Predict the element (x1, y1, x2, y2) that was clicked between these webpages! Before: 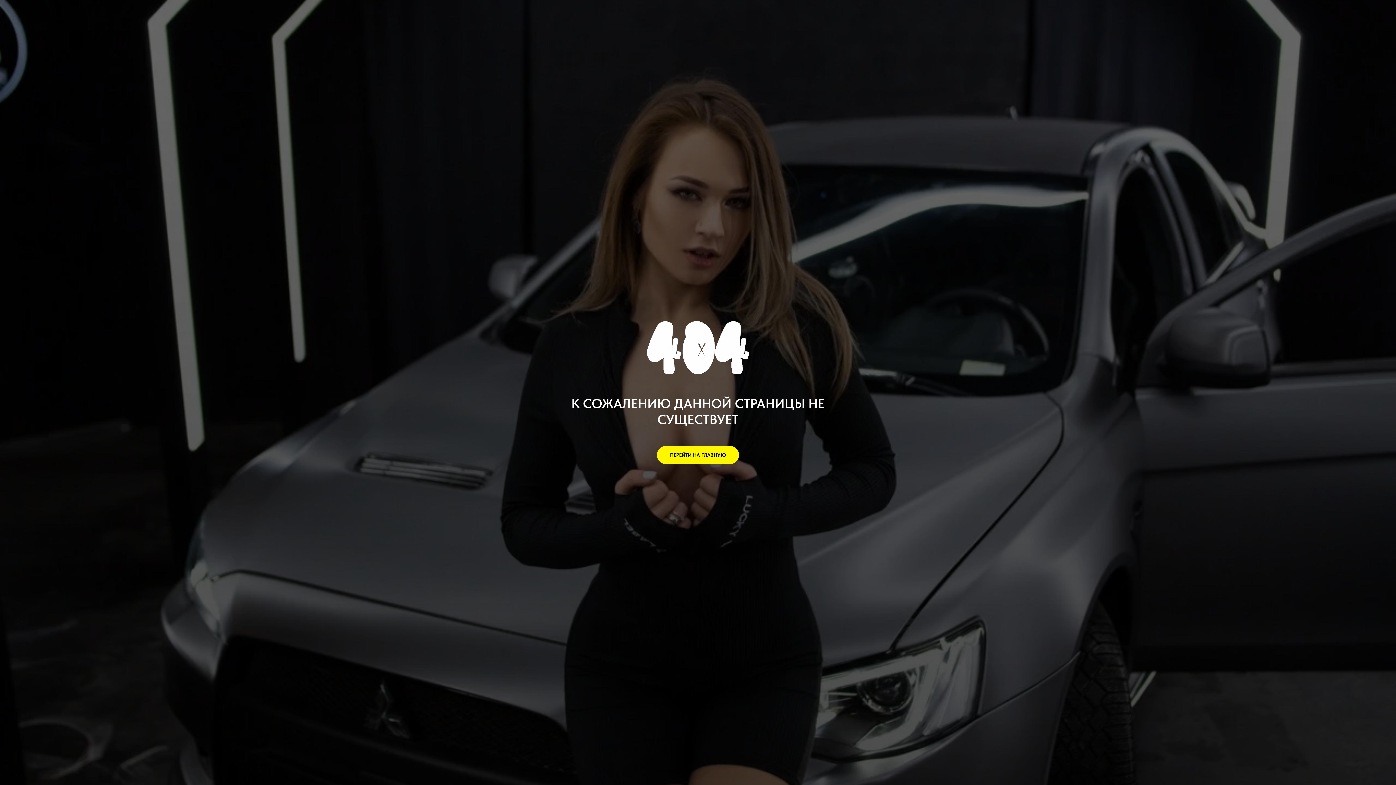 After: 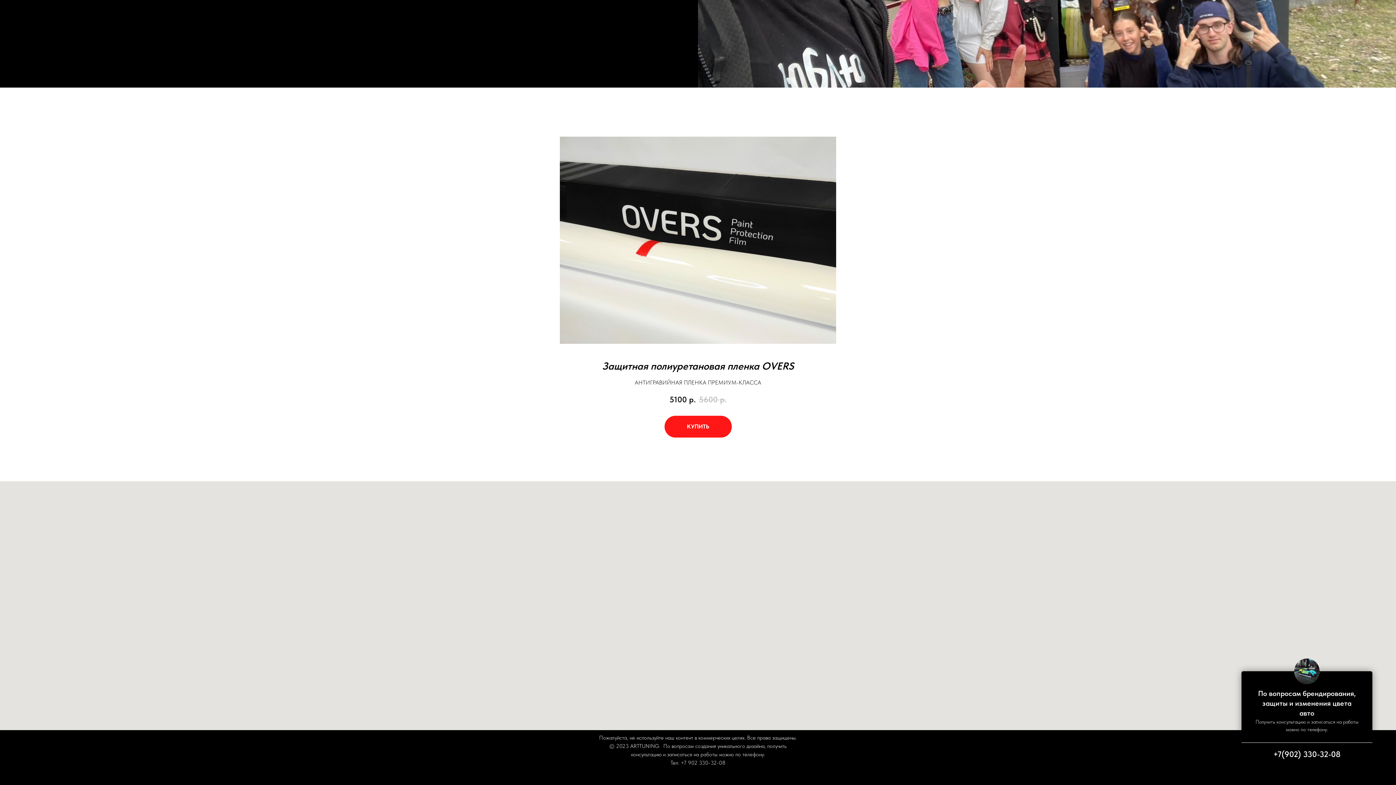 Action: label: ПЕРЕЙТИ НА ГЛАВНУЮ bbox: (657, 446, 739, 464)